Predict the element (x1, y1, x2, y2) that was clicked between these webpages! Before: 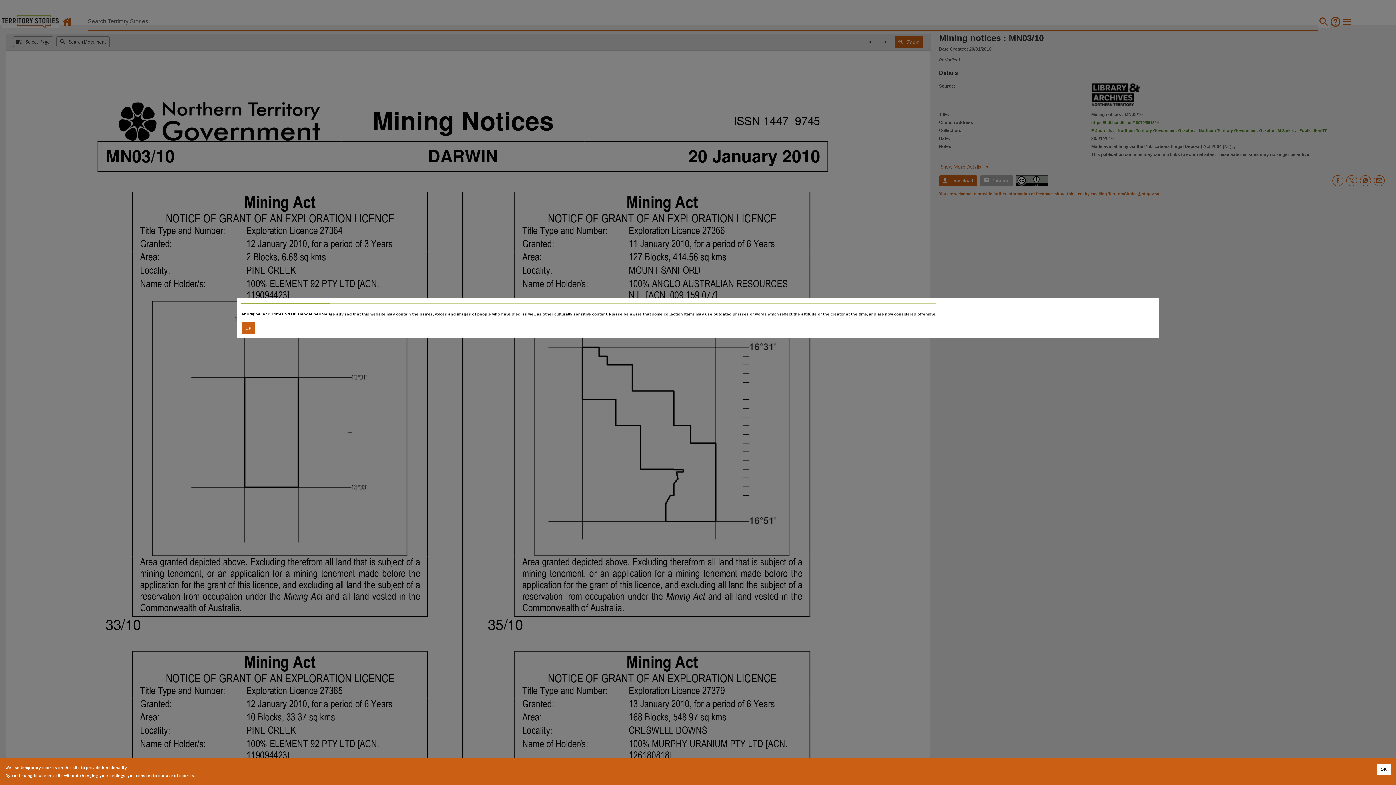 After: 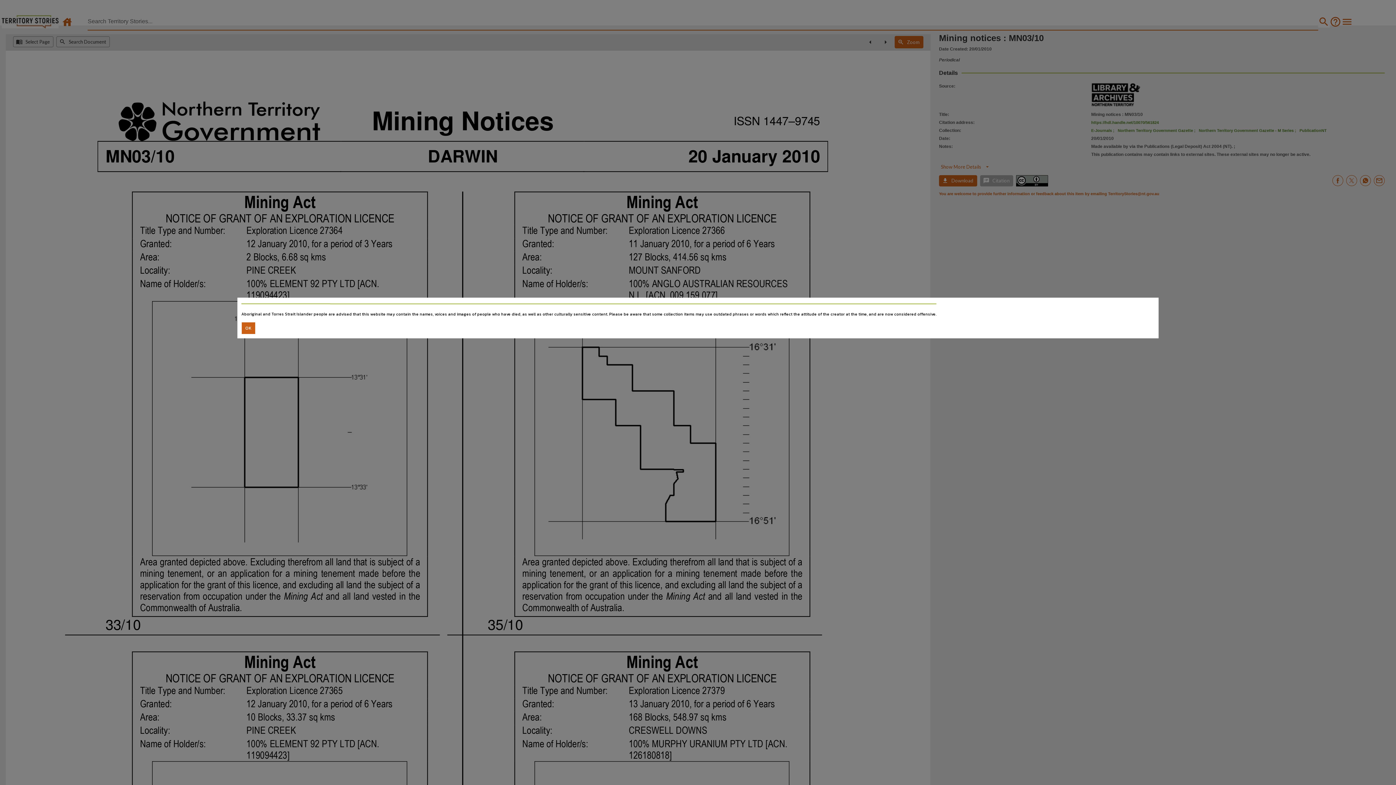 Action: bbox: (1377, 764, 1390, 775) label: Accept cookies